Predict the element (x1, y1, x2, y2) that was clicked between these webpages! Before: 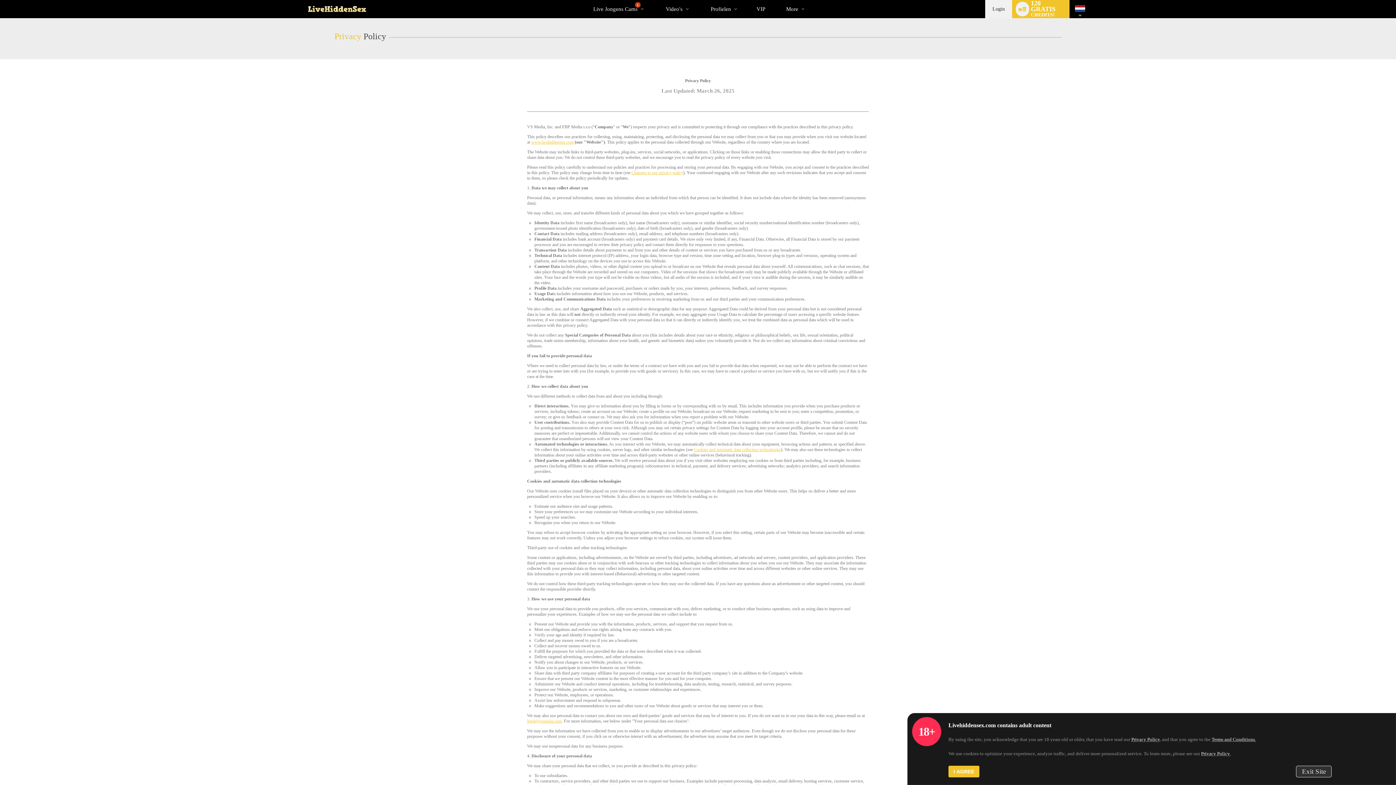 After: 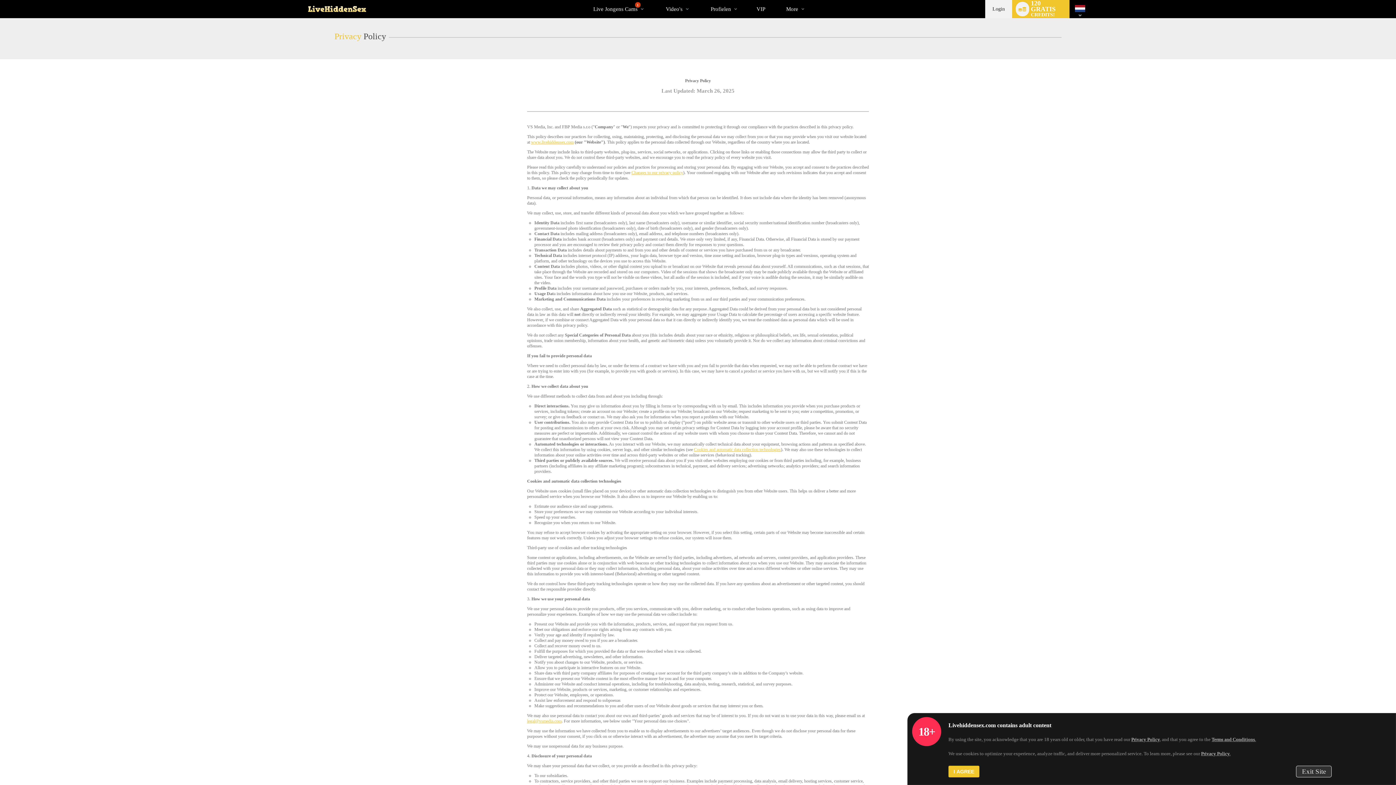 Action: bbox: (527, 718, 561, 724) label: legal@vsmedia.com